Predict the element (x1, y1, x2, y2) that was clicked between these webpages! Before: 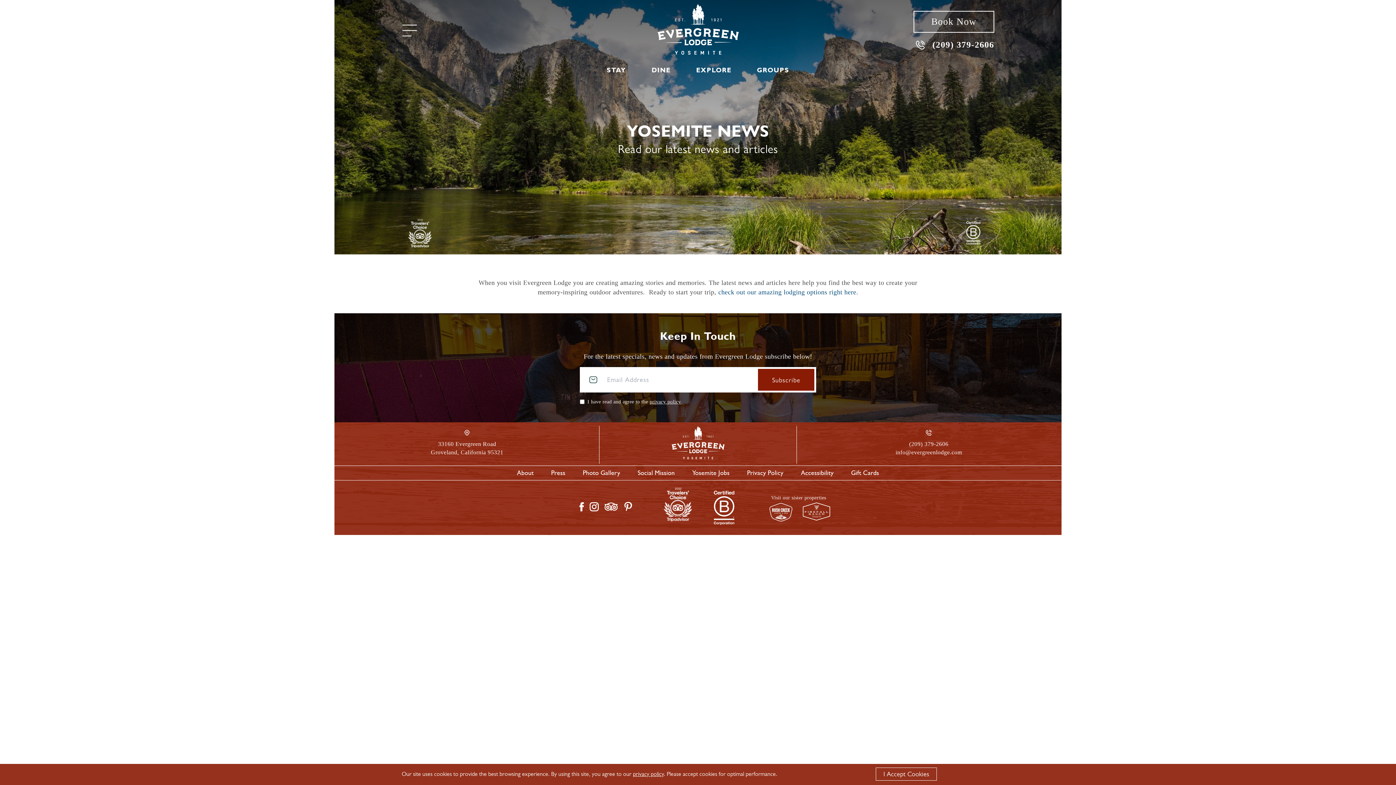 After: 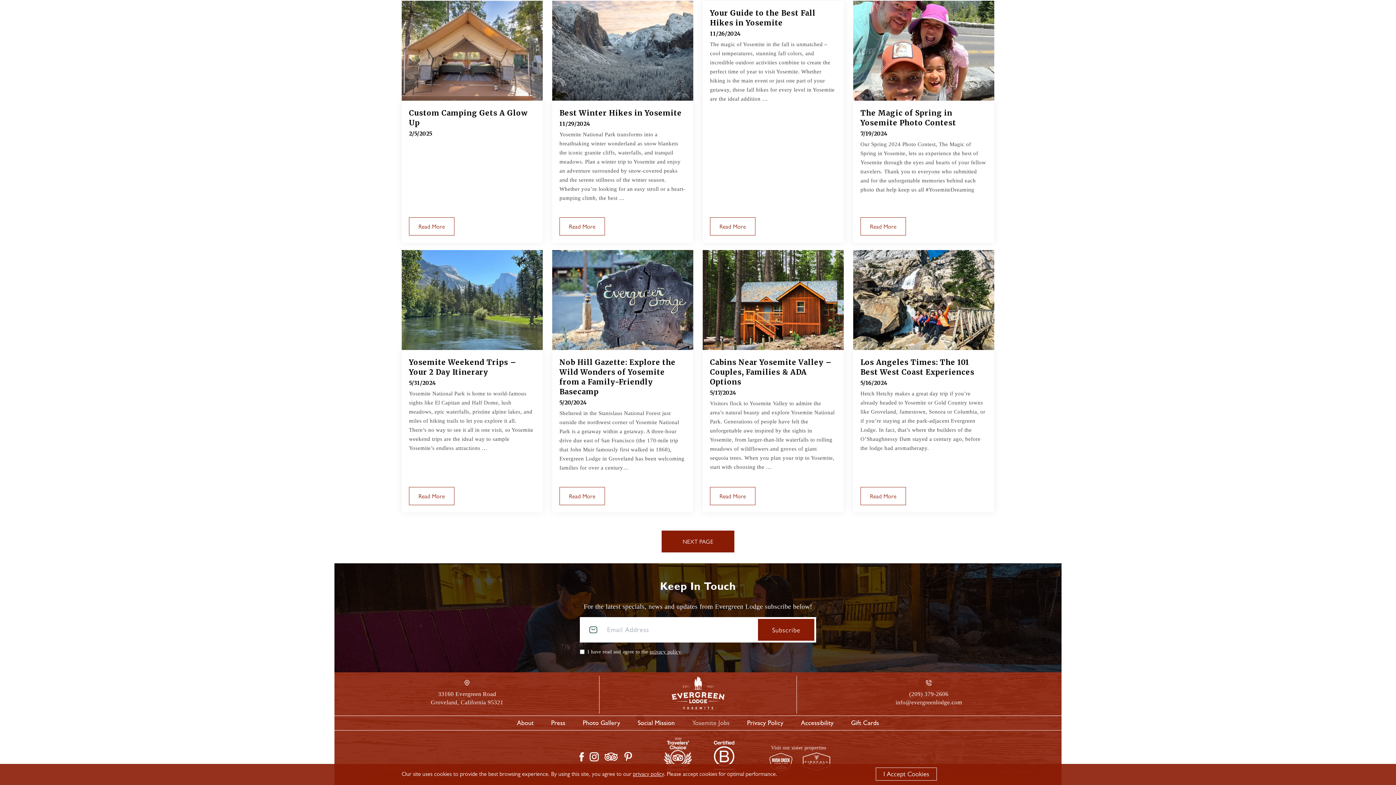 Action: label: Yosemite Jobs bbox: (692, 469, 729, 477)